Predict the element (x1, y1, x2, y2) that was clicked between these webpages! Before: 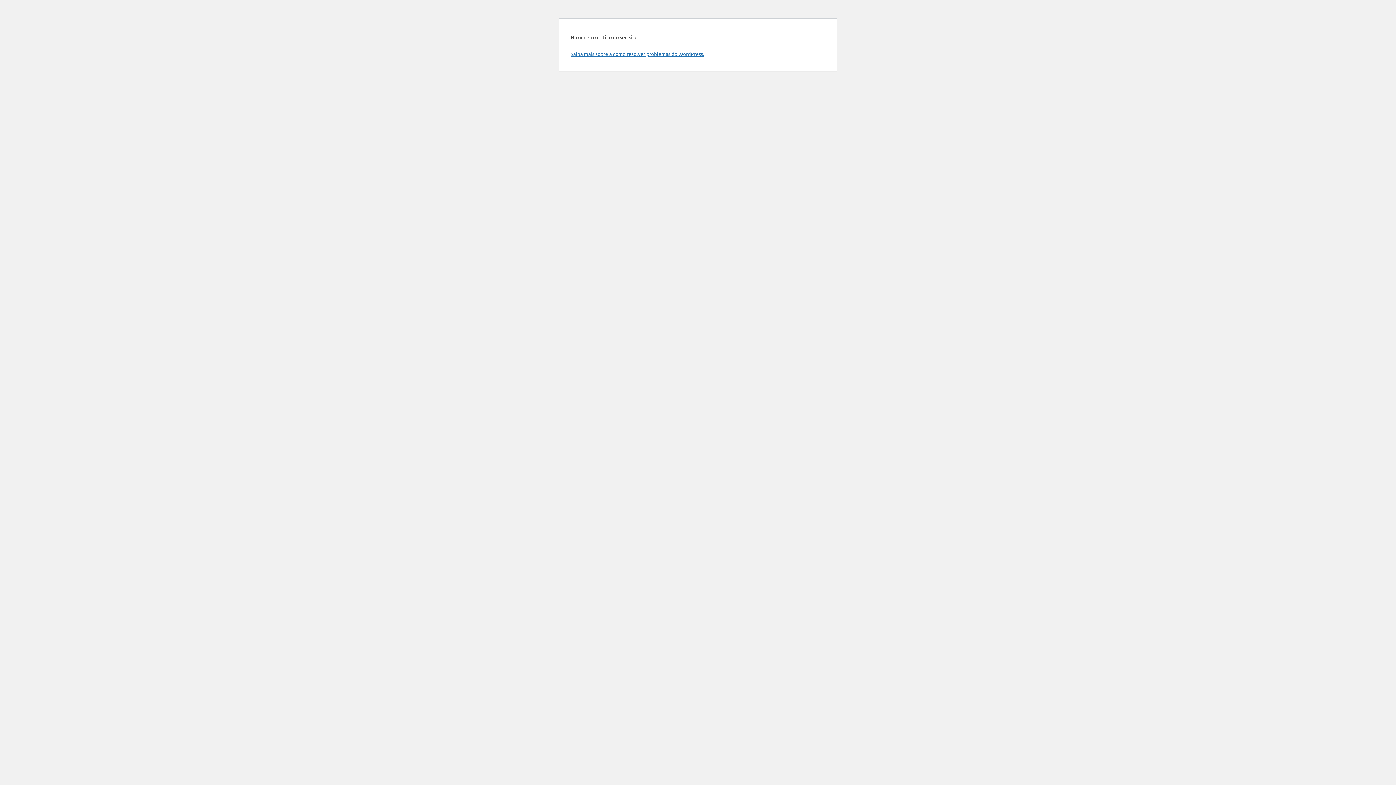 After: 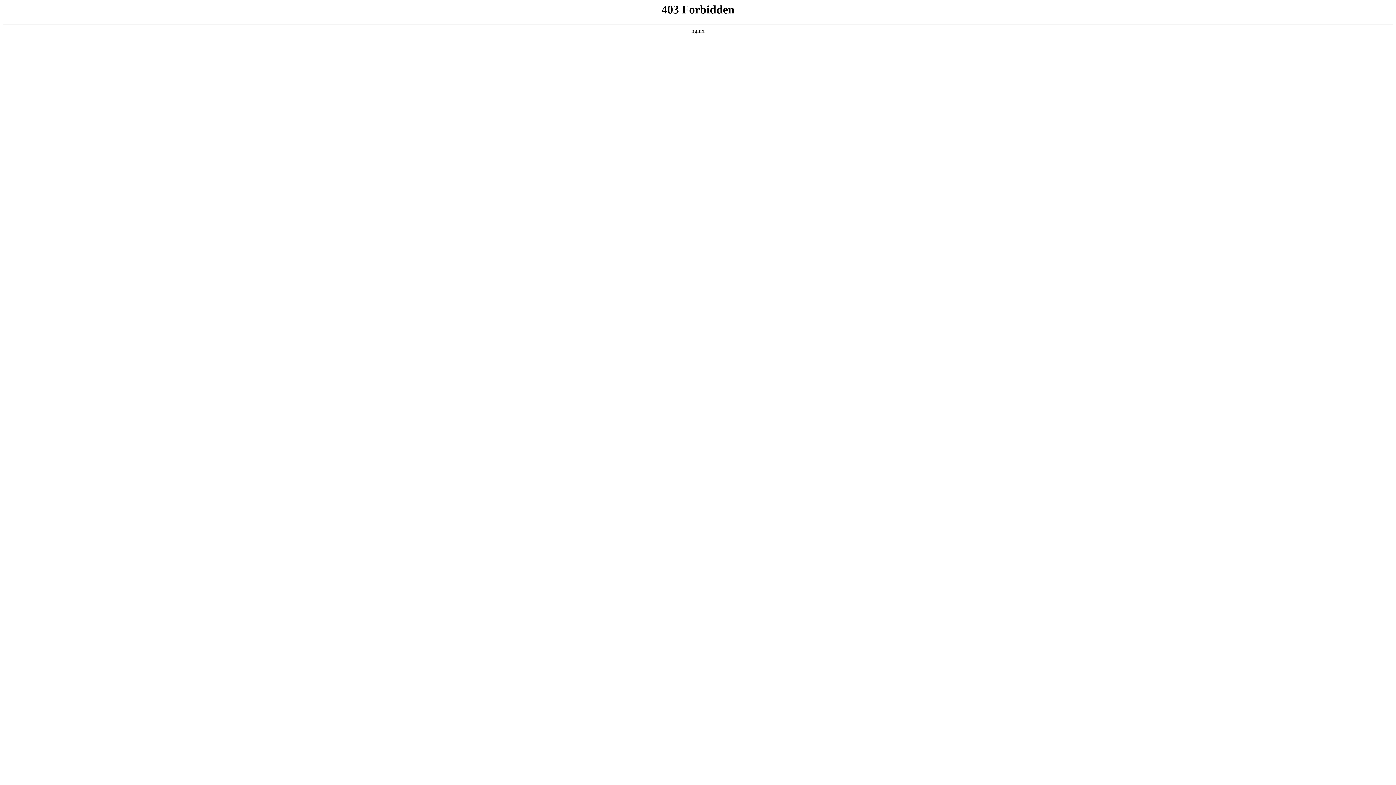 Action: bbox: (570, 50, 704, 57) label: Saiba mais sobre a como resolver problemas do WordPress.